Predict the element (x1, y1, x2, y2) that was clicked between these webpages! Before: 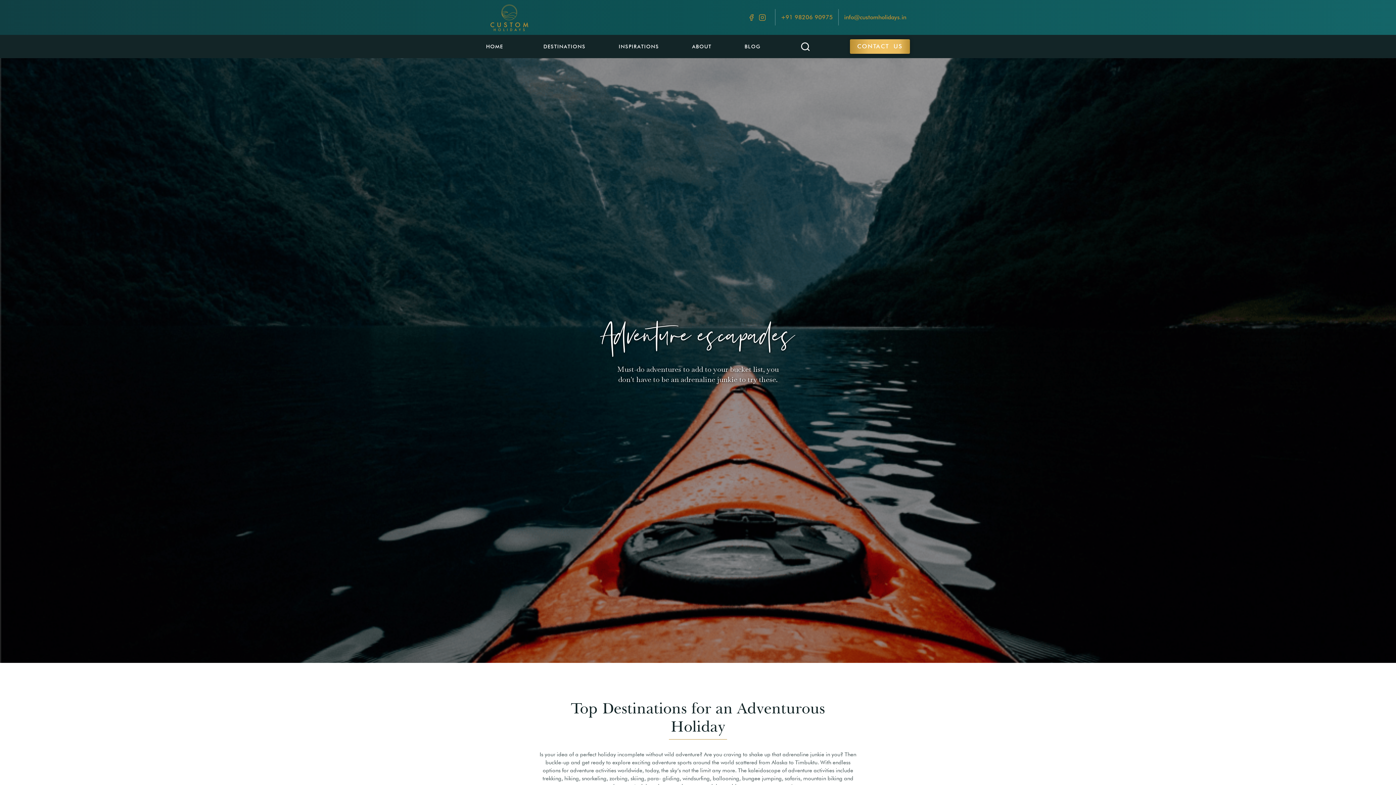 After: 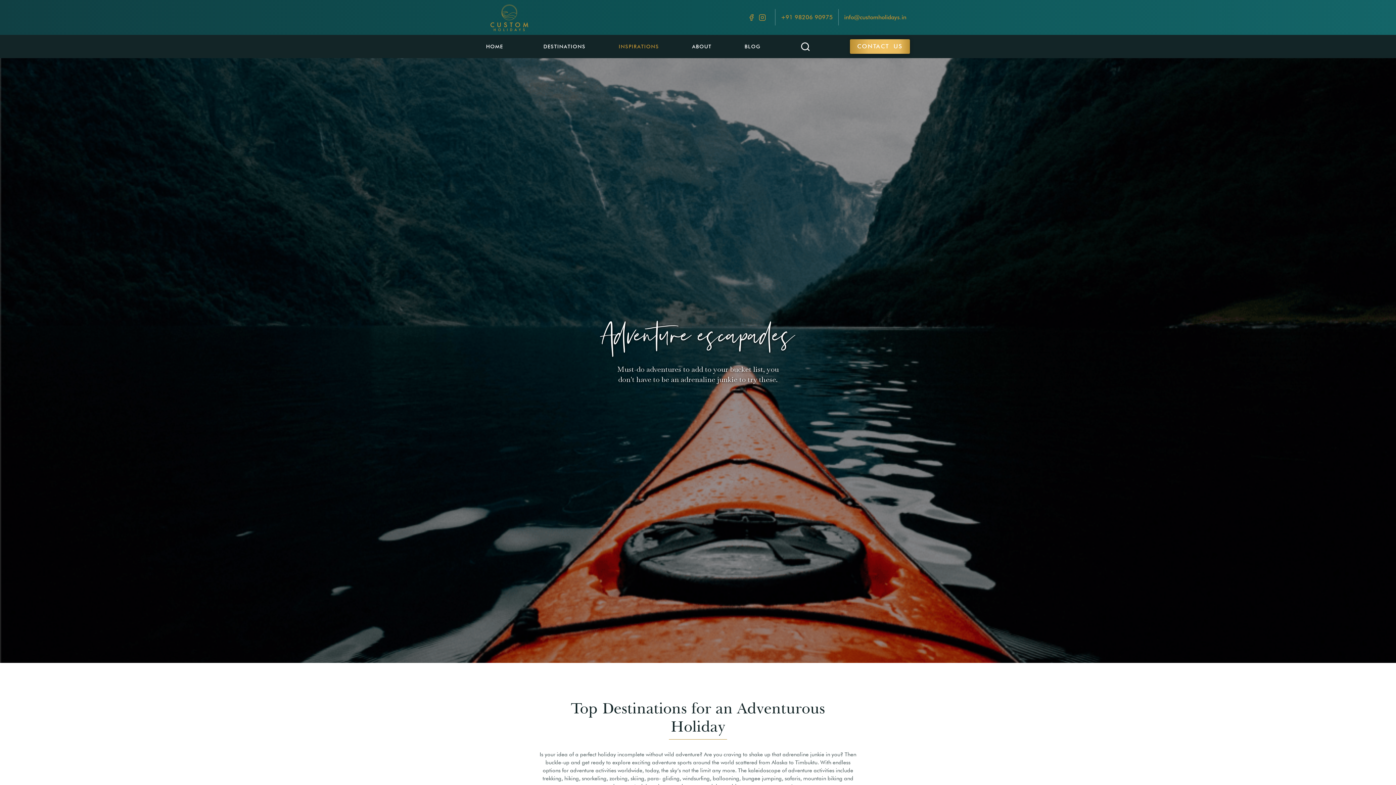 Action: label: INSPIRATIONS bbox: (618, 39, 659, 53)